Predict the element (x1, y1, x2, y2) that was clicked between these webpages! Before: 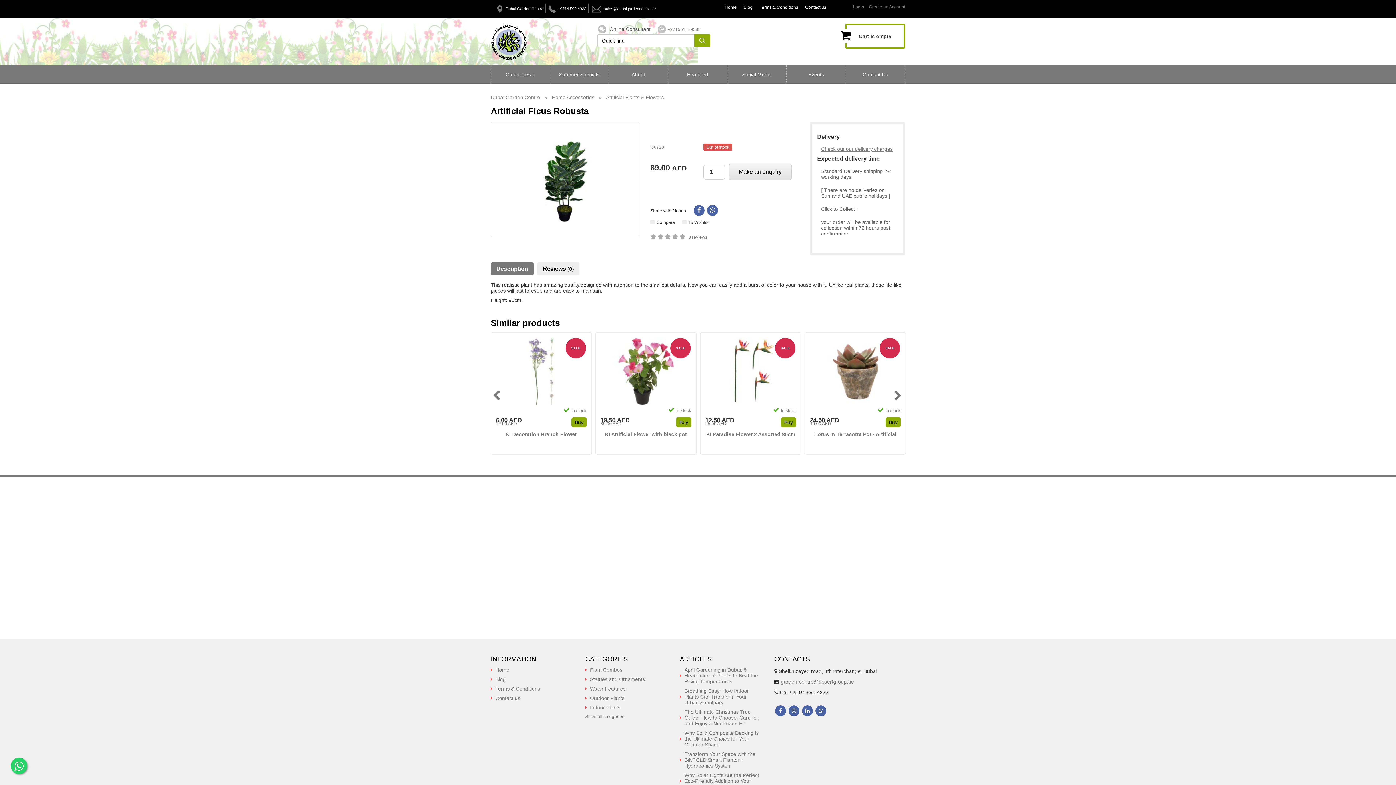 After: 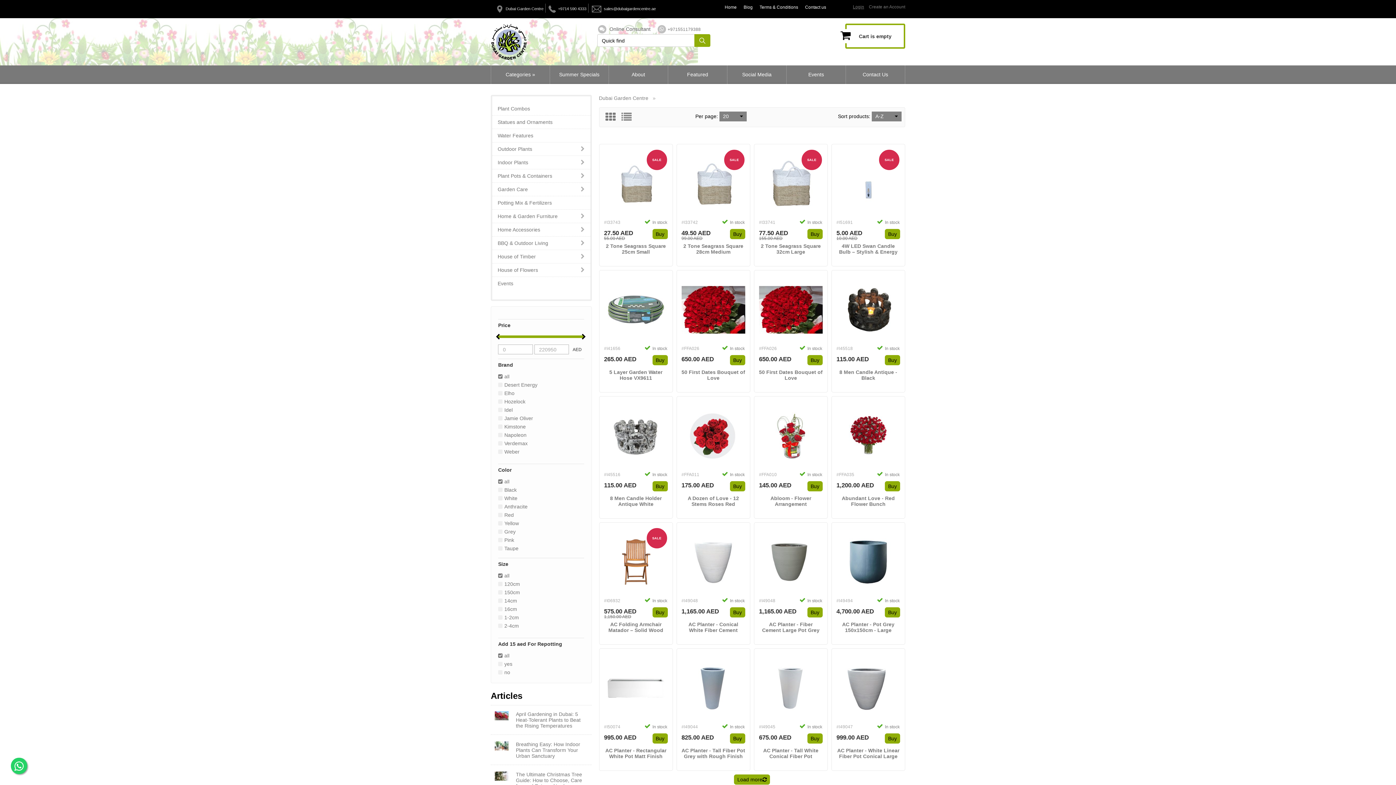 Action: label: Categories » bbox: (491, 65, 549, 84)